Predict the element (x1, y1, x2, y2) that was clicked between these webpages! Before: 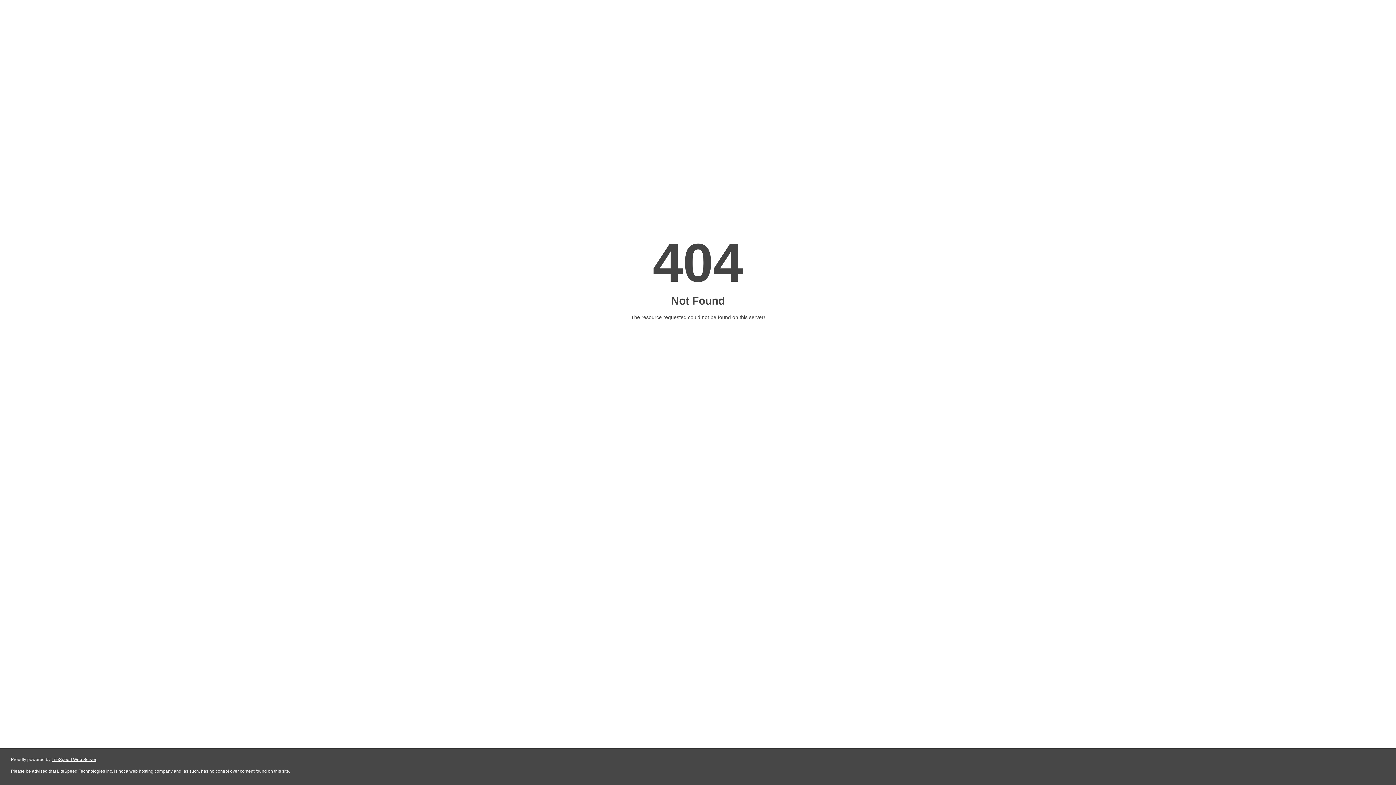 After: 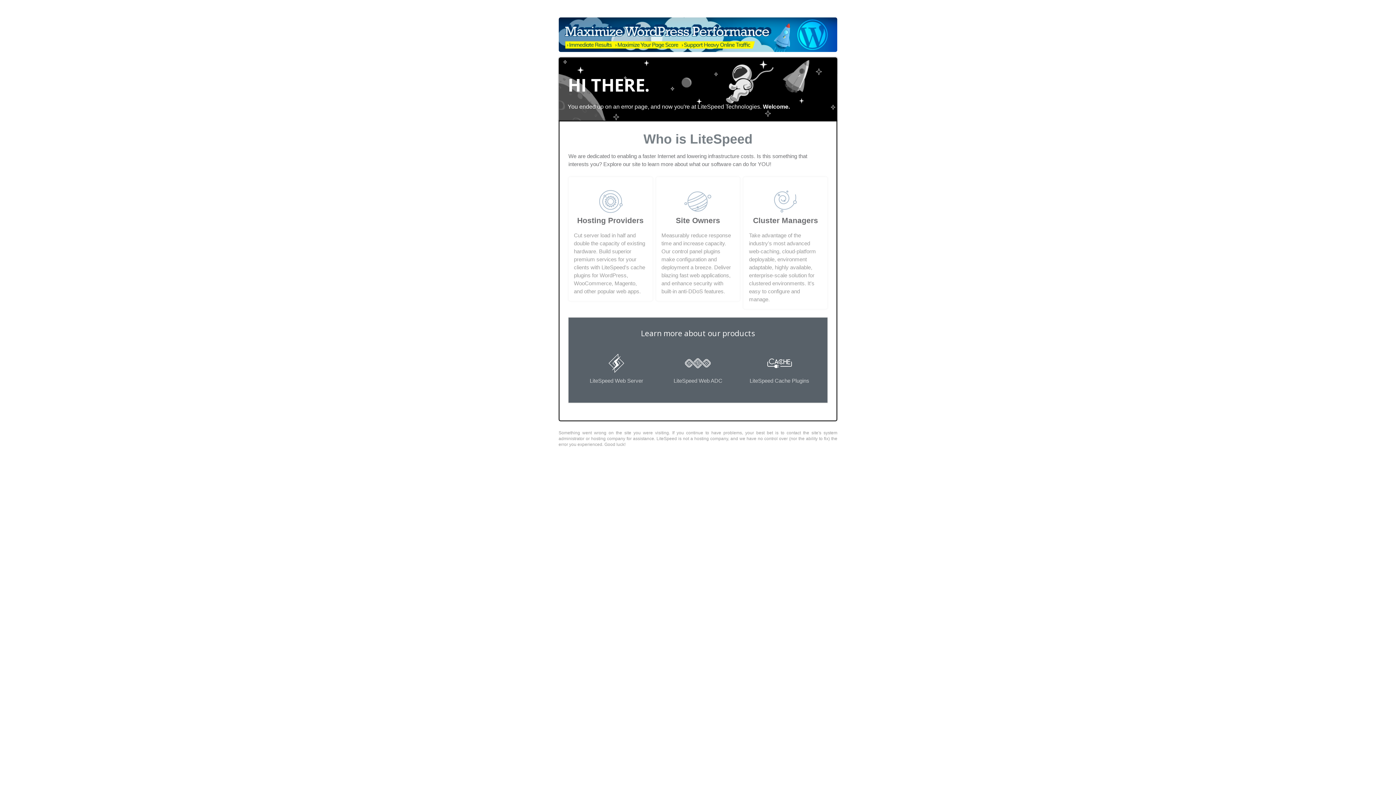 Action: bbox: (51, 757, 96, 762) label: LiteSpeed Web Server